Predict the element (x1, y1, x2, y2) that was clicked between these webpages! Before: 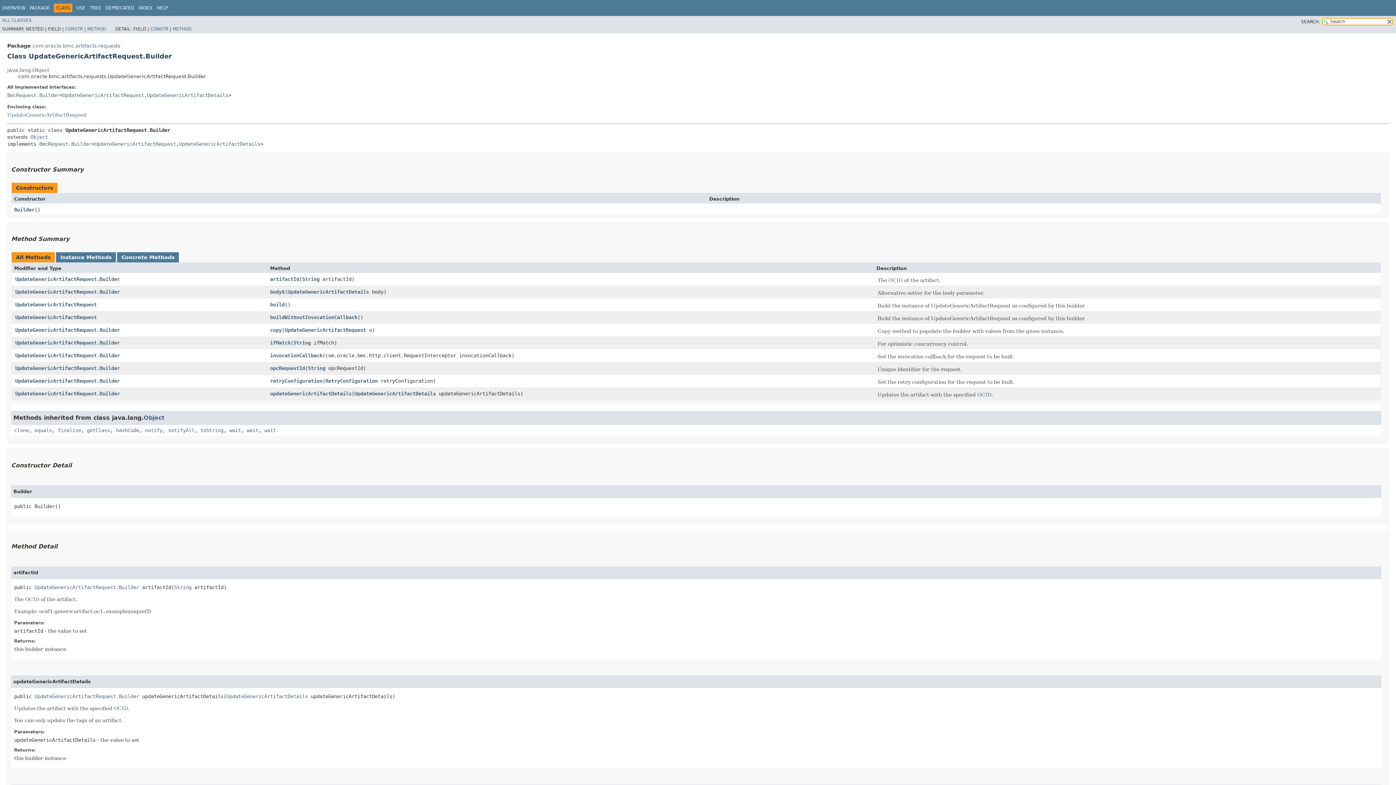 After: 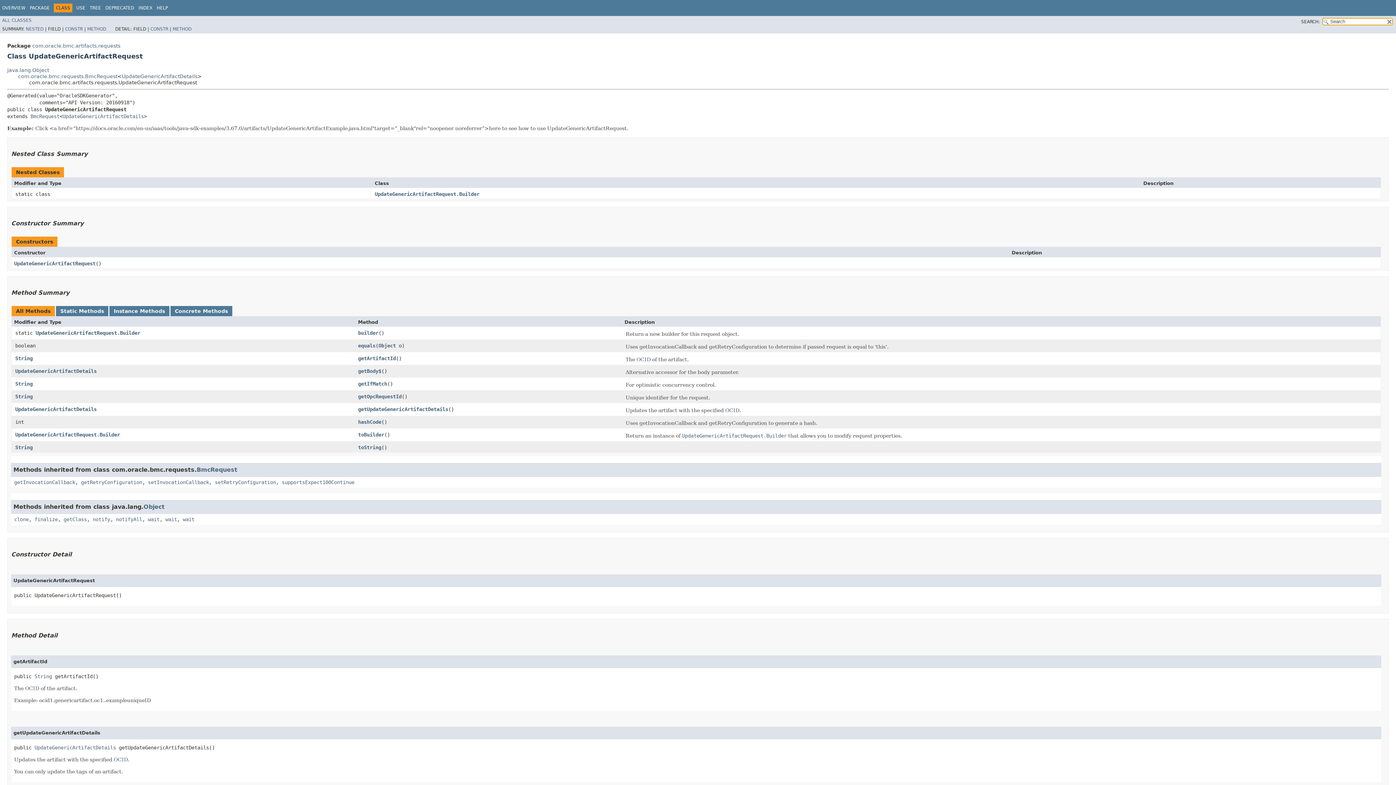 Action: bbox: (62, 92, 144, 98) label: UpdateGenericArtifactRequest